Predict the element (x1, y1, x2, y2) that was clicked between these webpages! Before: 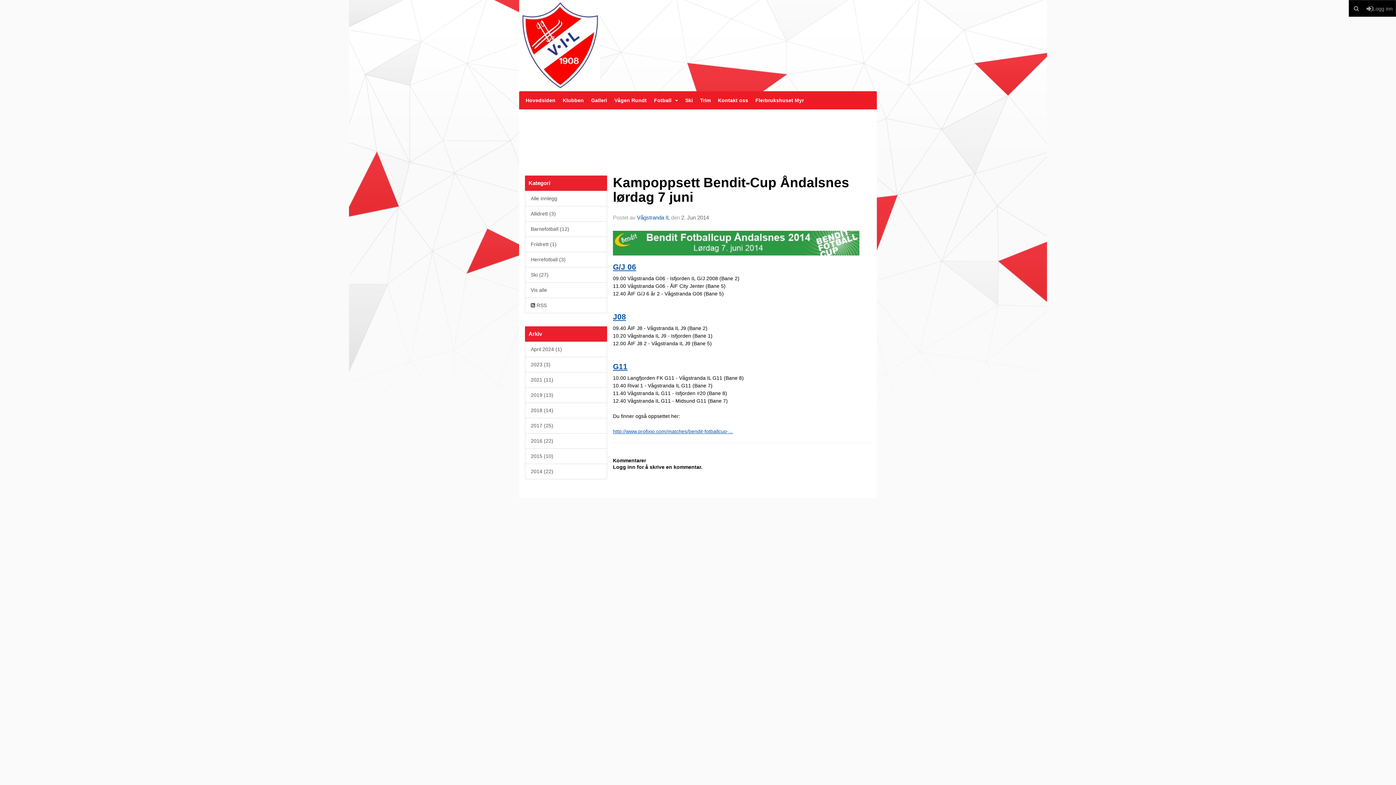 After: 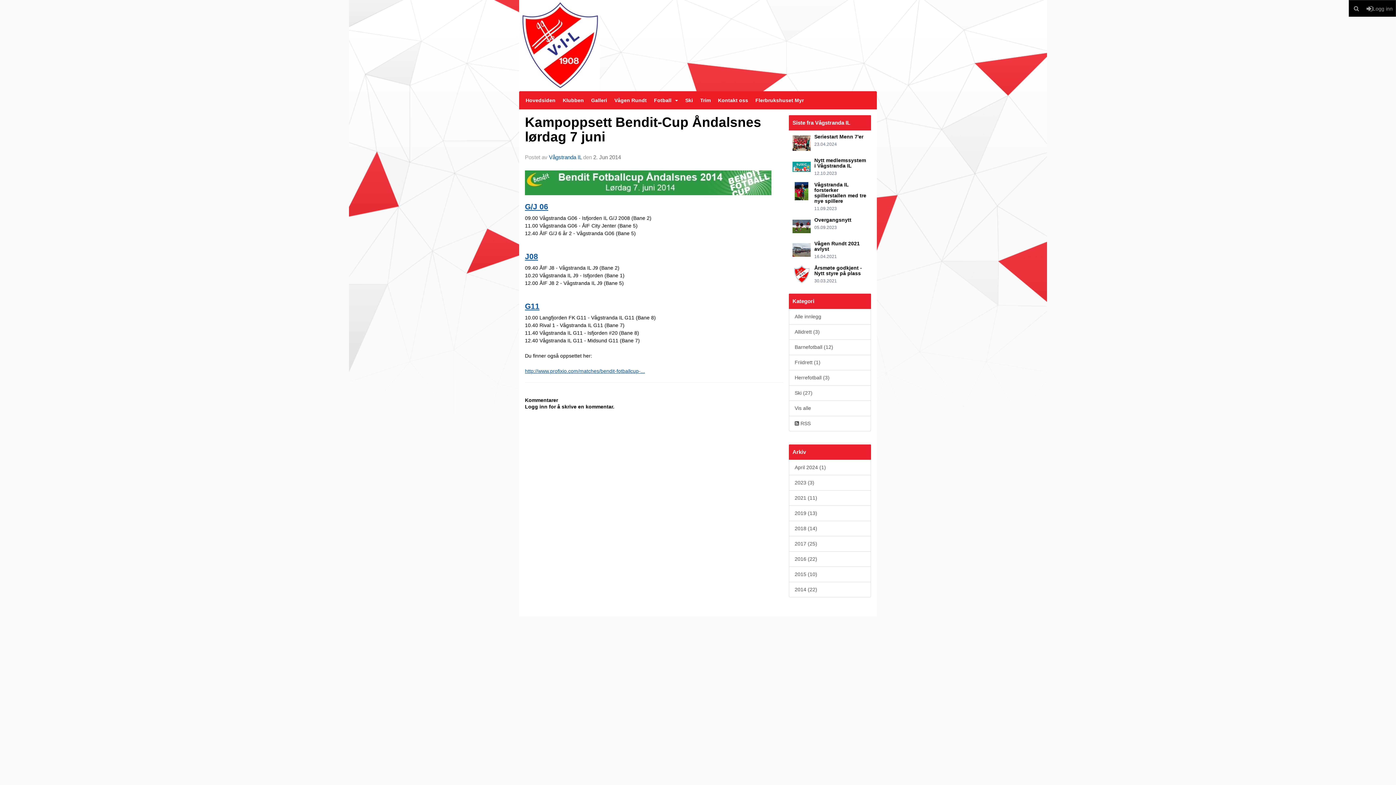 Action: label: Kampoppsett Bendit-Cup Åndalsnes lørdag 7 juni bbox: (613, 175, 849, 204)